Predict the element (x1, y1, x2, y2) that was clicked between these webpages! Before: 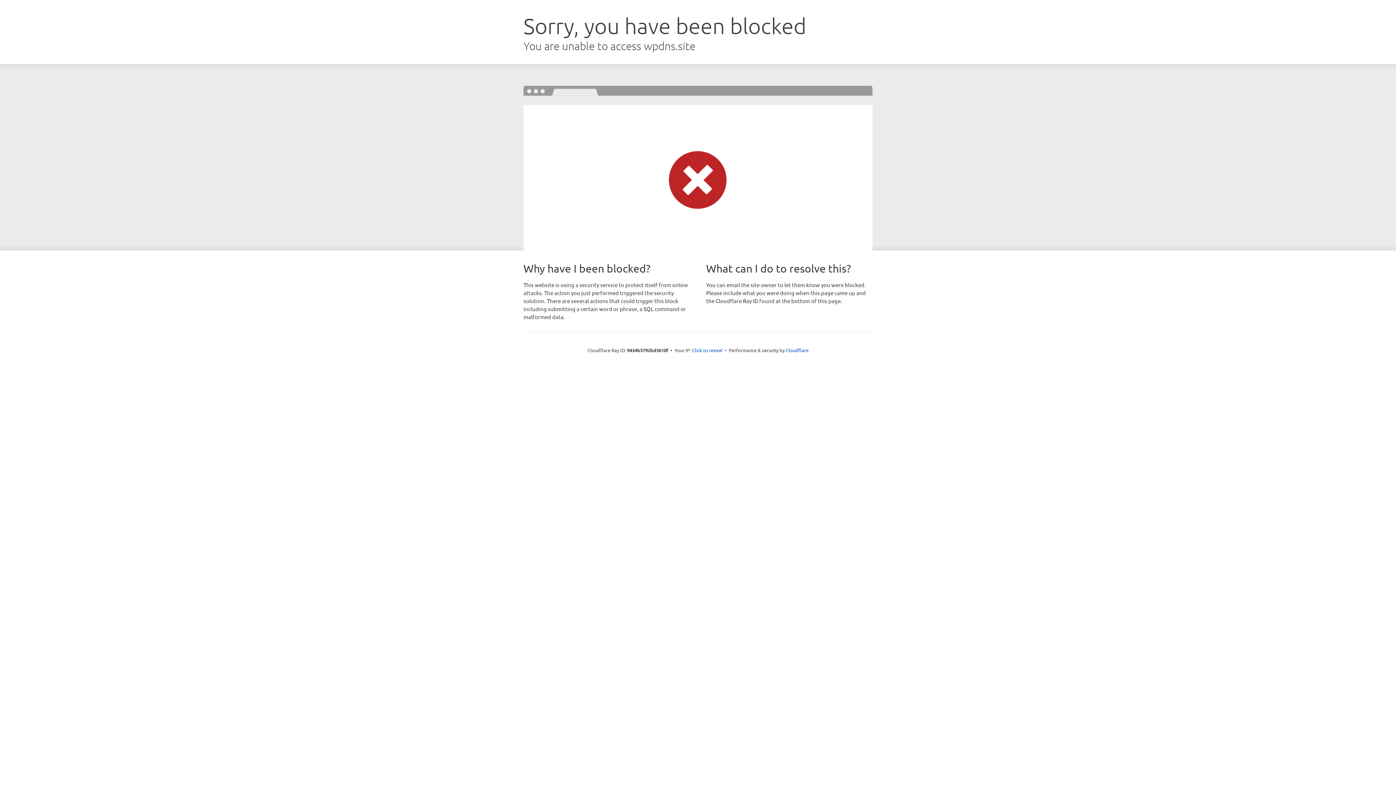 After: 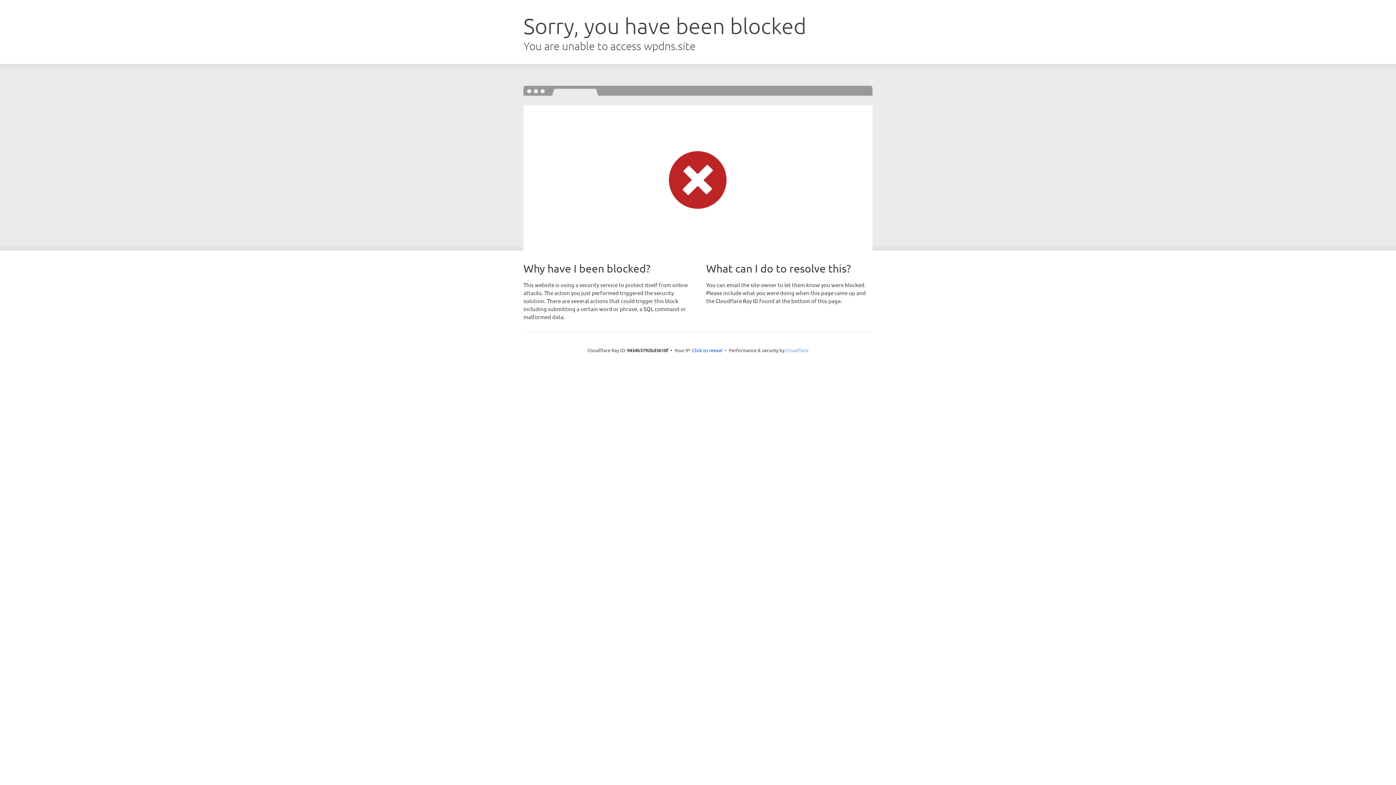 Action: bbox: (785, 347, 808, 353) label: Cloudflare